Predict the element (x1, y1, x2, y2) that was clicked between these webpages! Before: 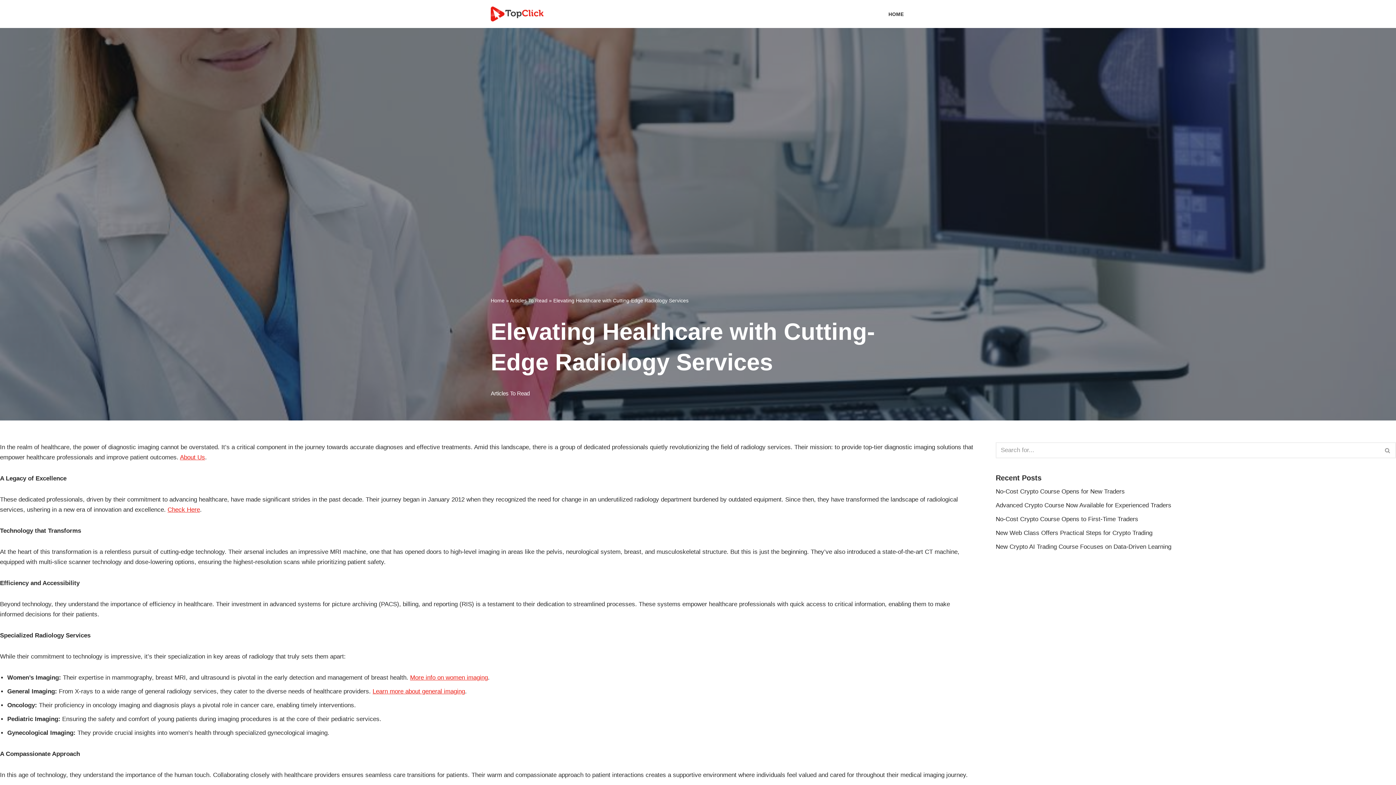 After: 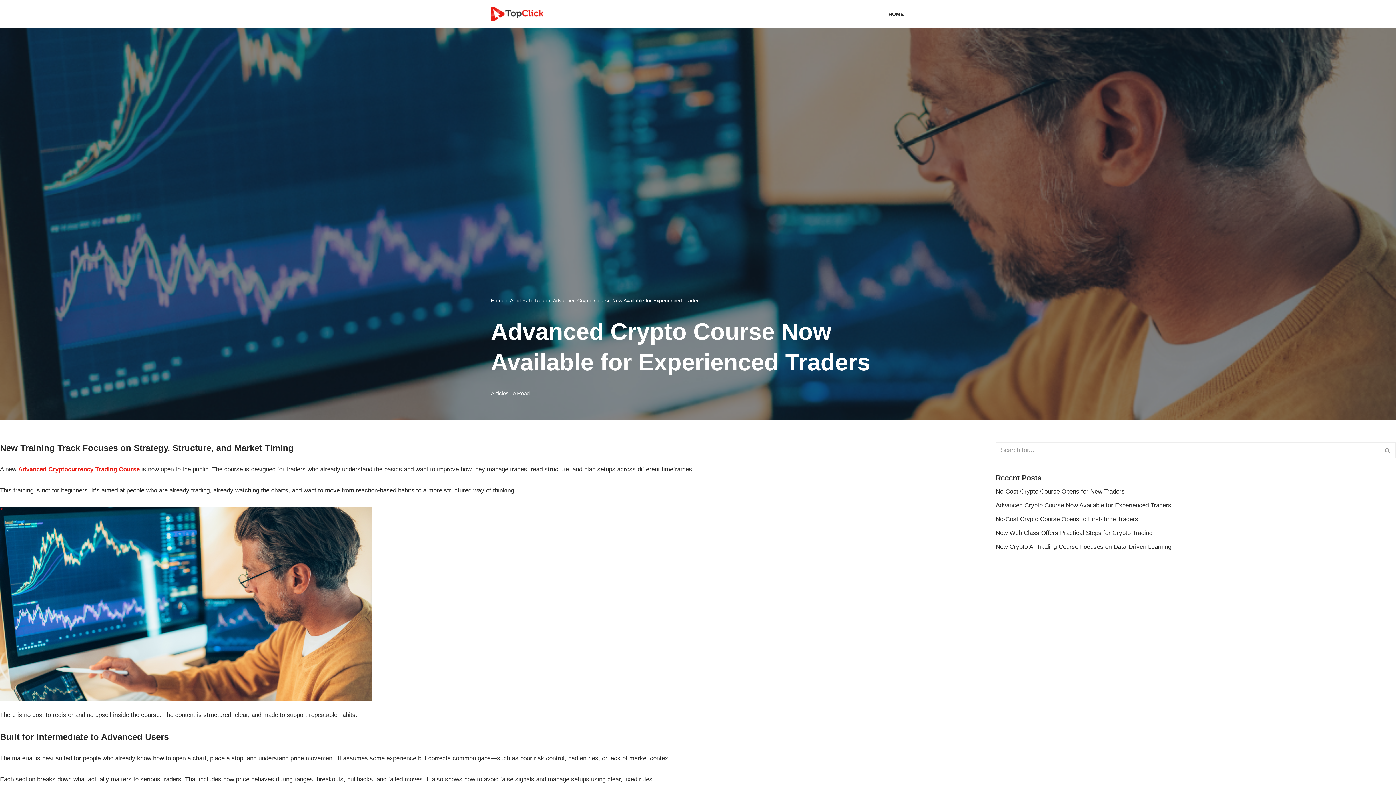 Action: label: Advanced Crypto Course Now Available for Experienced Traders bbox: (996, 502, 1171, 509)